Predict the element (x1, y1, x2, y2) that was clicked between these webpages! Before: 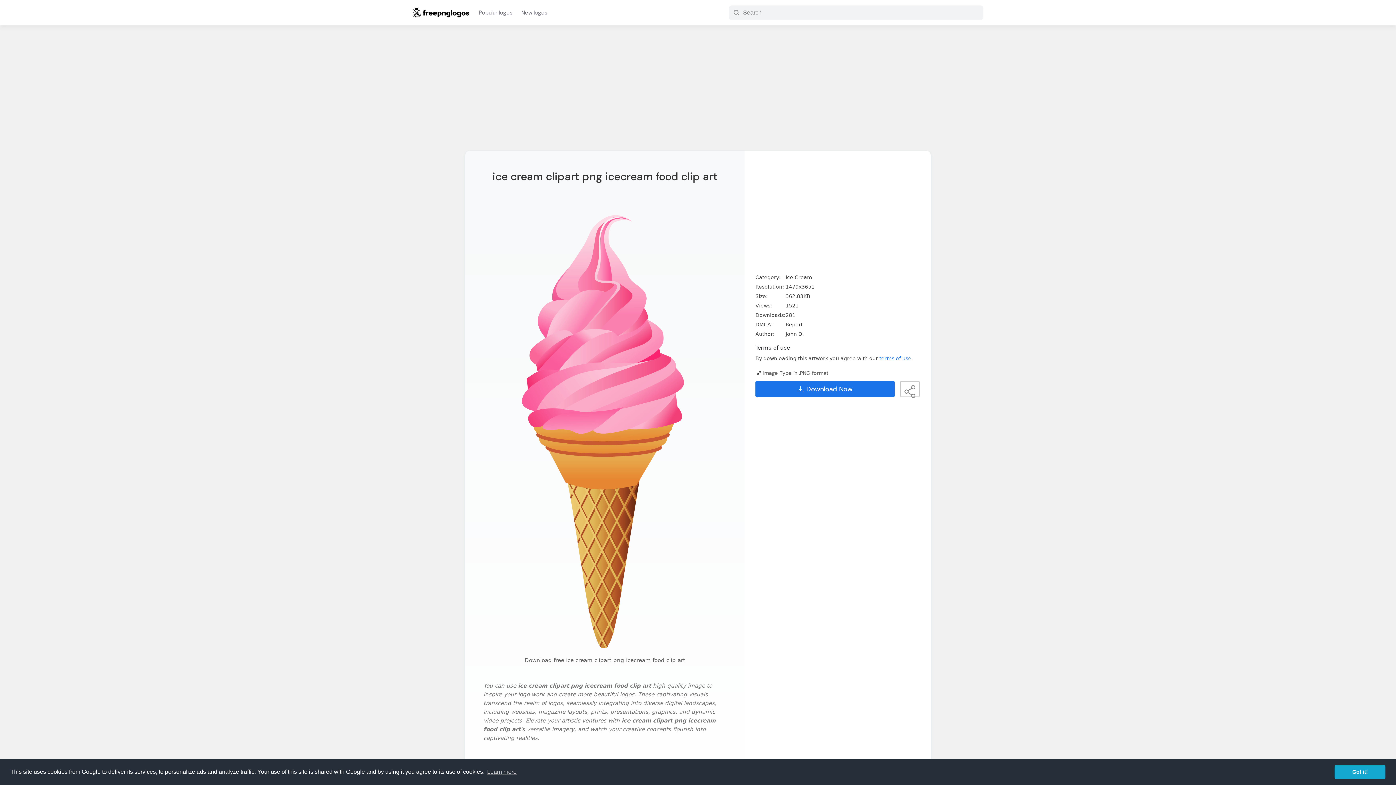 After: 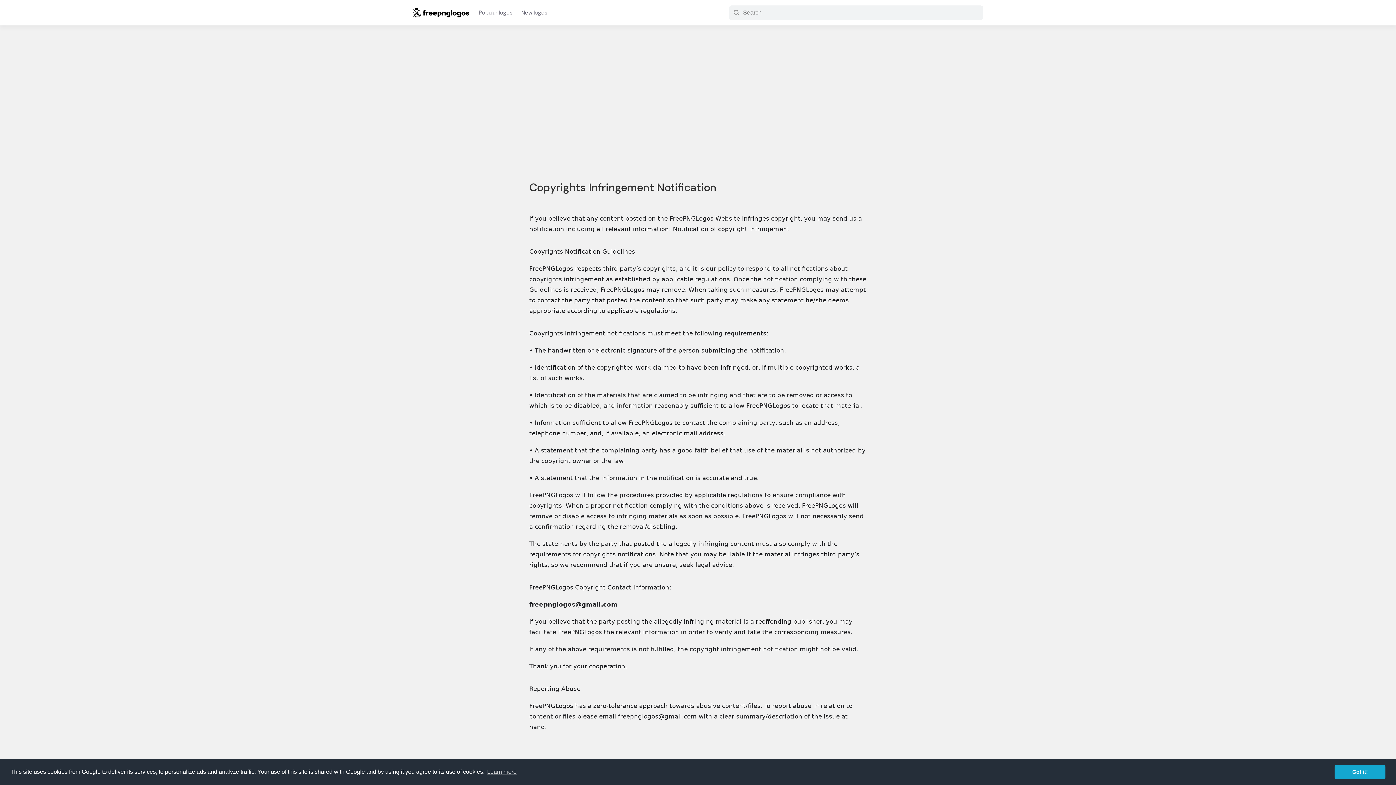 Action: label: Report bbox: (785, 321, 802, 327)